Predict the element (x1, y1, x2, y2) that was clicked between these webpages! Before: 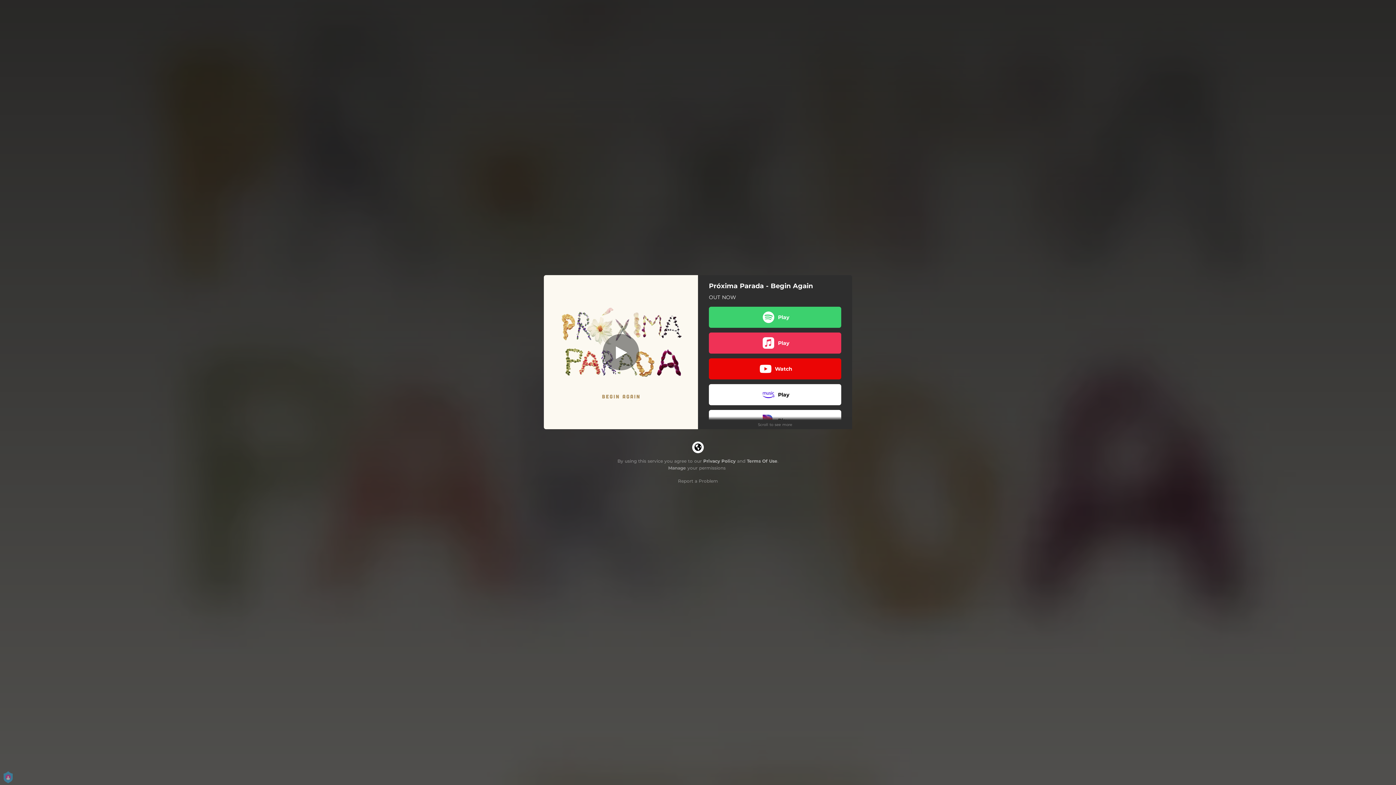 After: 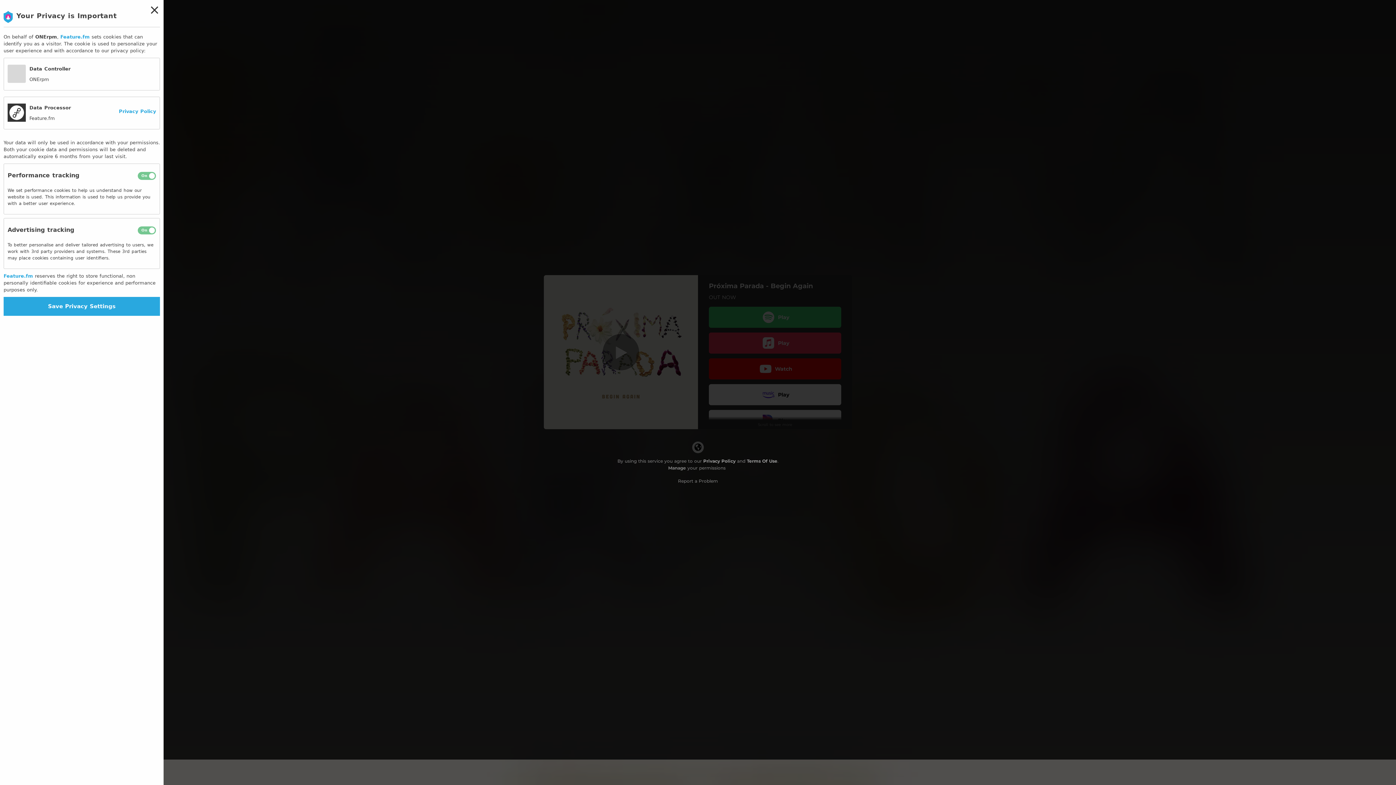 Action: bbox: (668, 465, 686, 470) label: Manage